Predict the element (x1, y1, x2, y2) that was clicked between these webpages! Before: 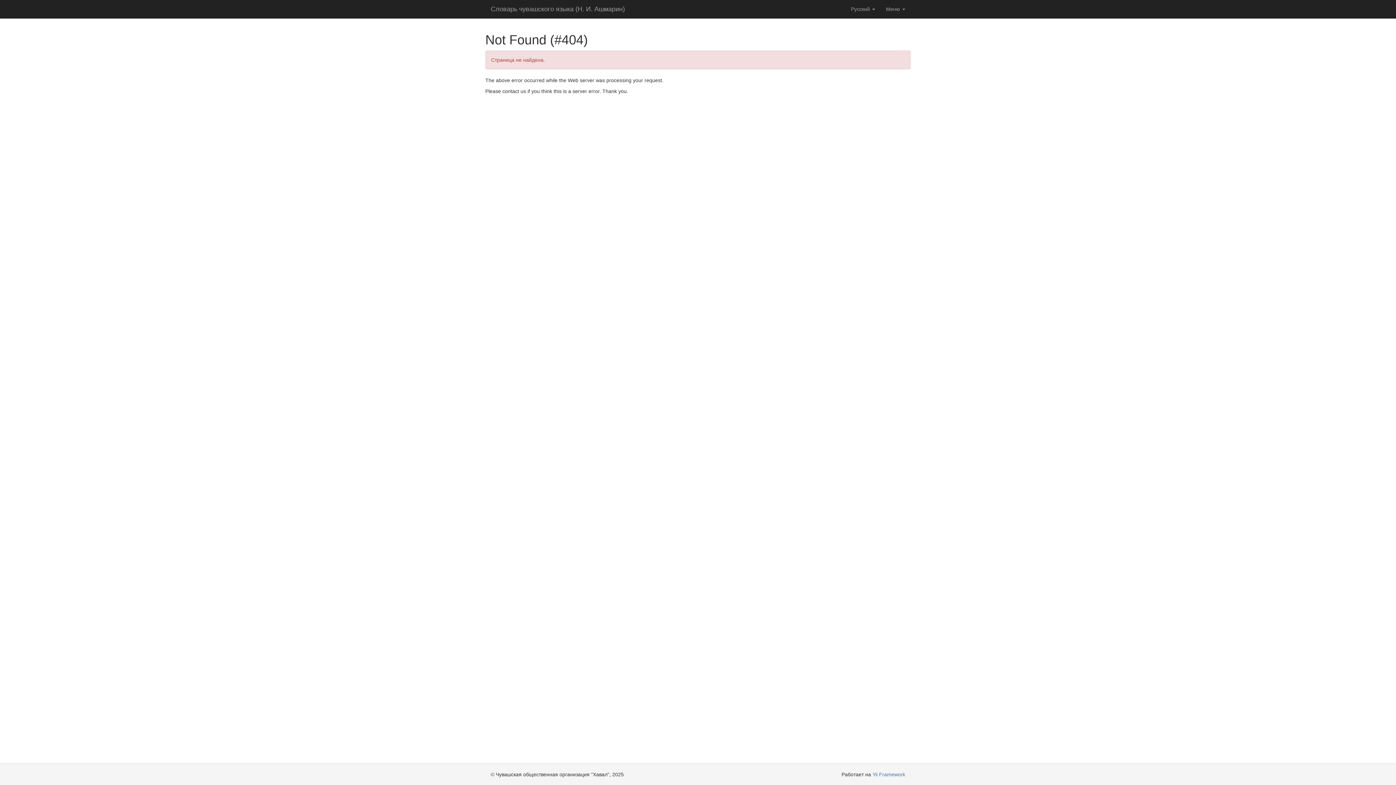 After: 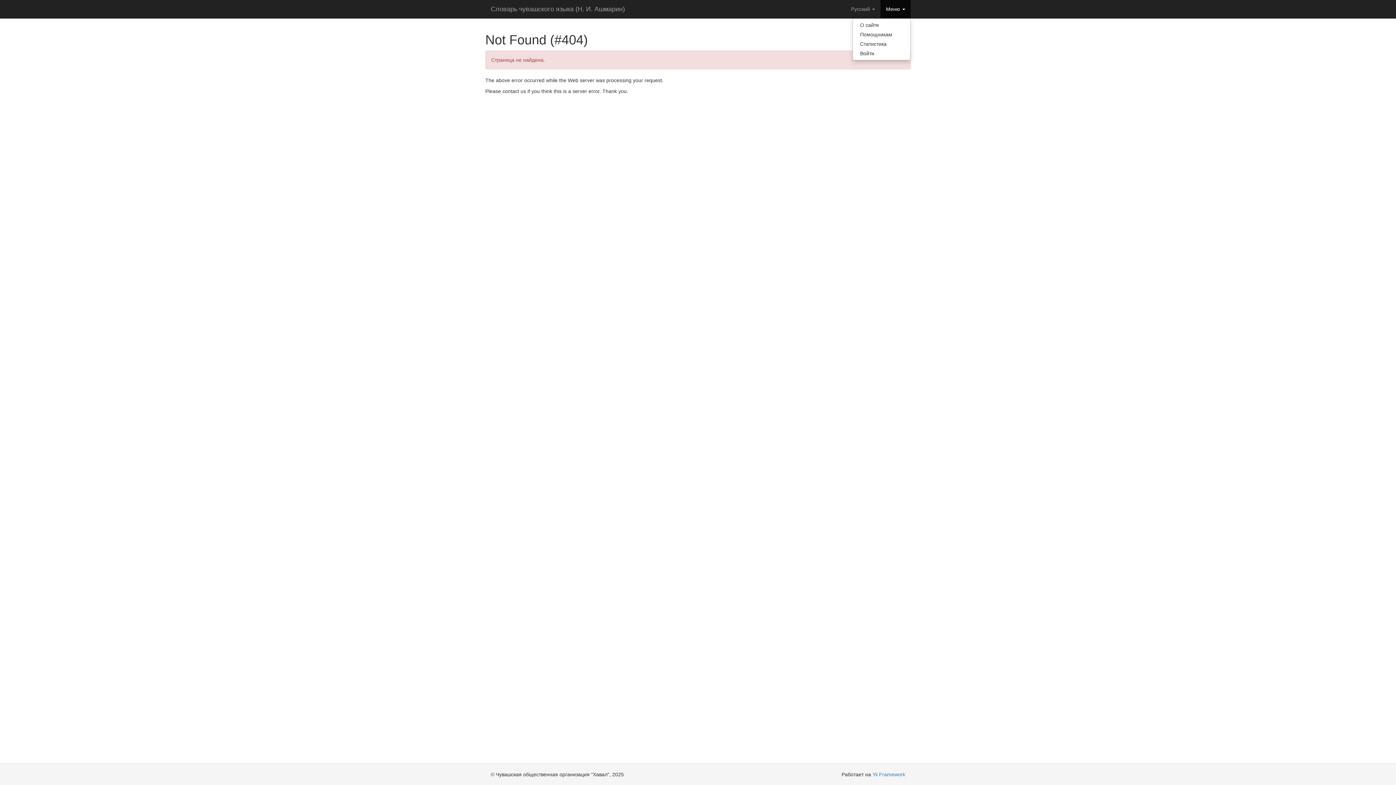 Action: bbox: (880, 0, 910, 18) label: Меню 